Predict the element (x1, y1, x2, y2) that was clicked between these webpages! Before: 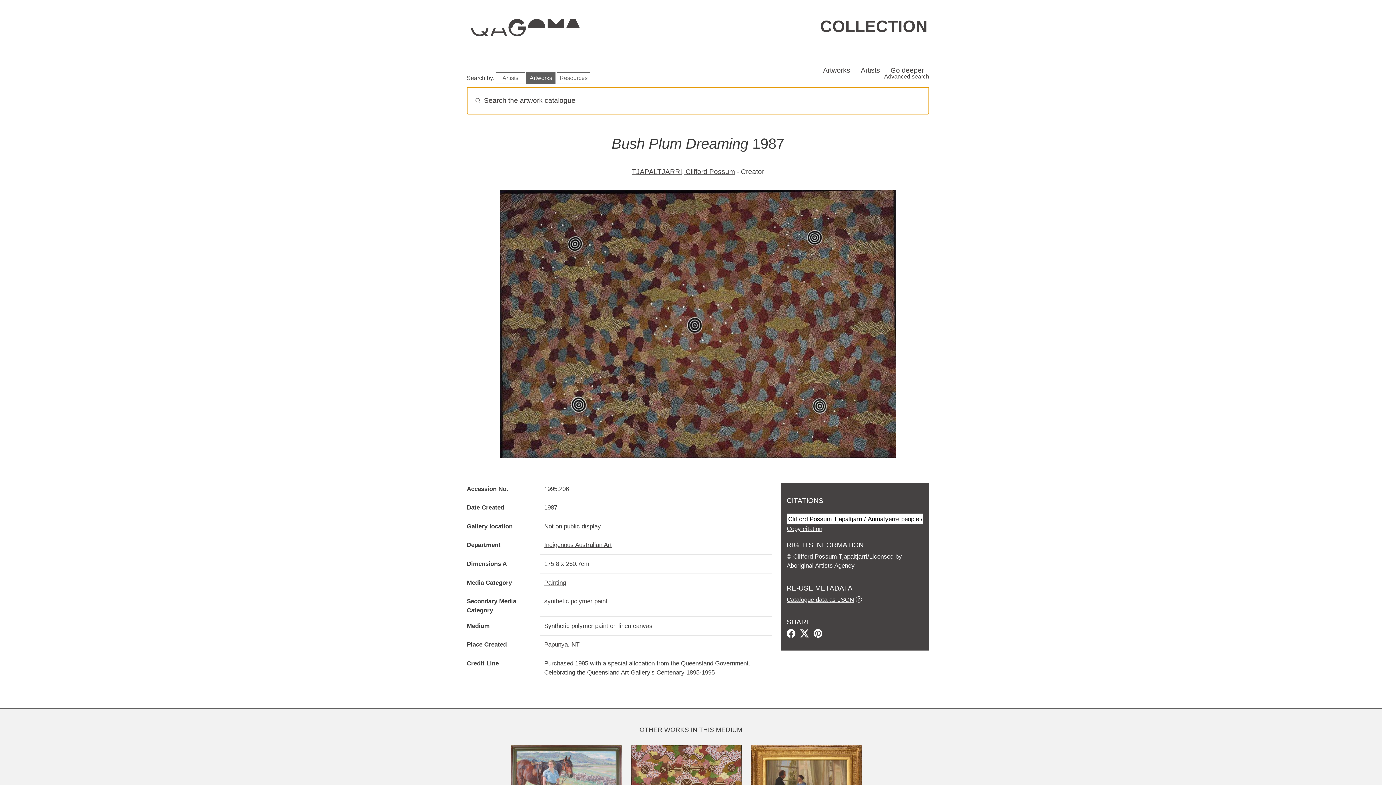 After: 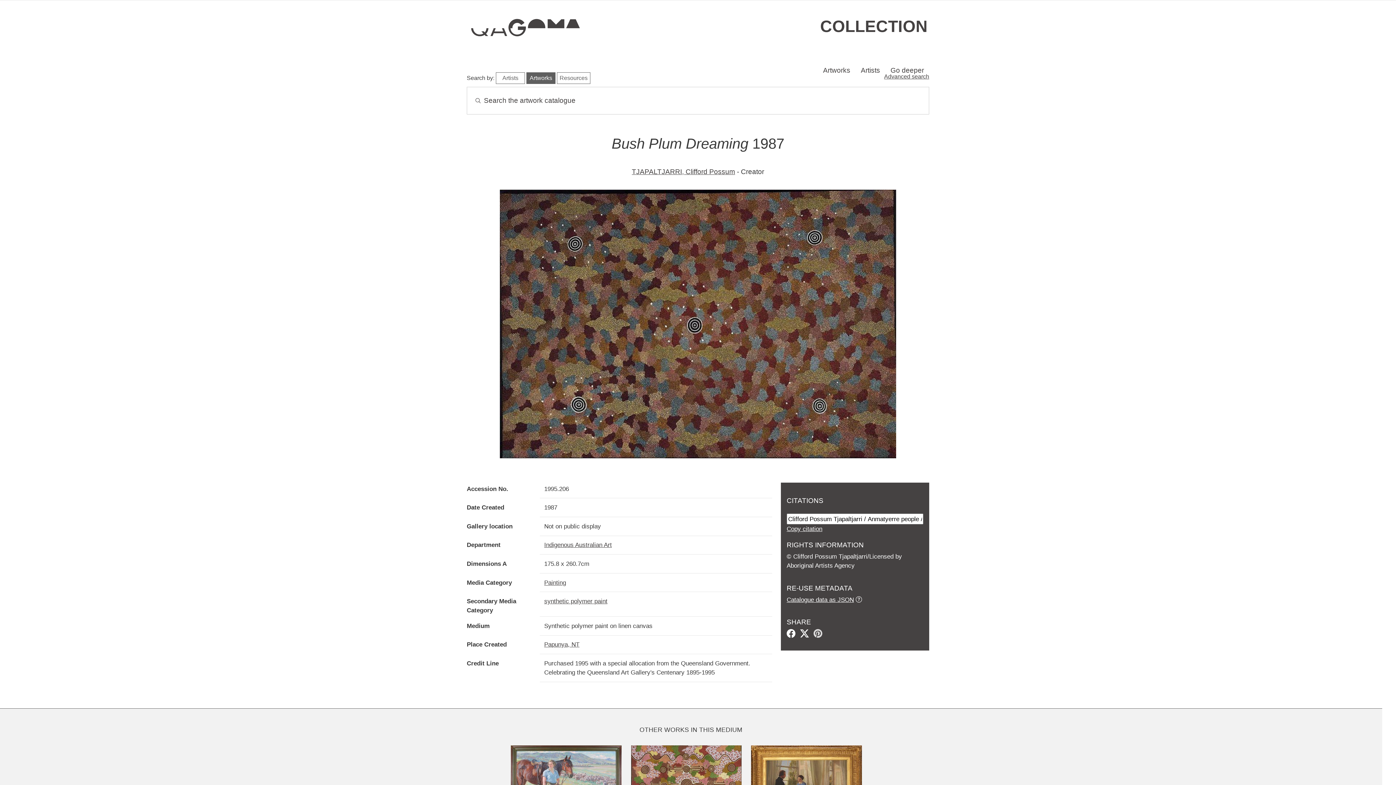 Action: bbox: (813, 631, 822, 638)